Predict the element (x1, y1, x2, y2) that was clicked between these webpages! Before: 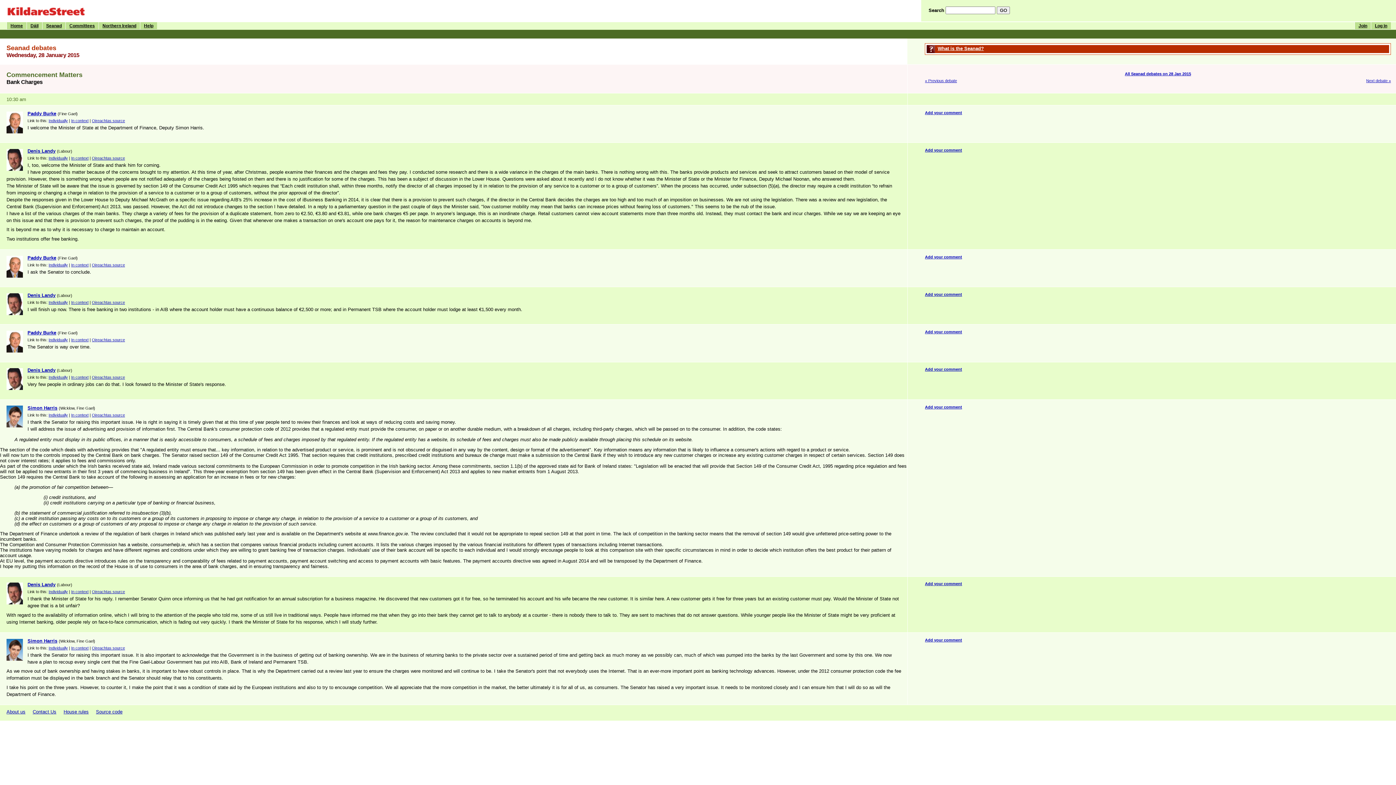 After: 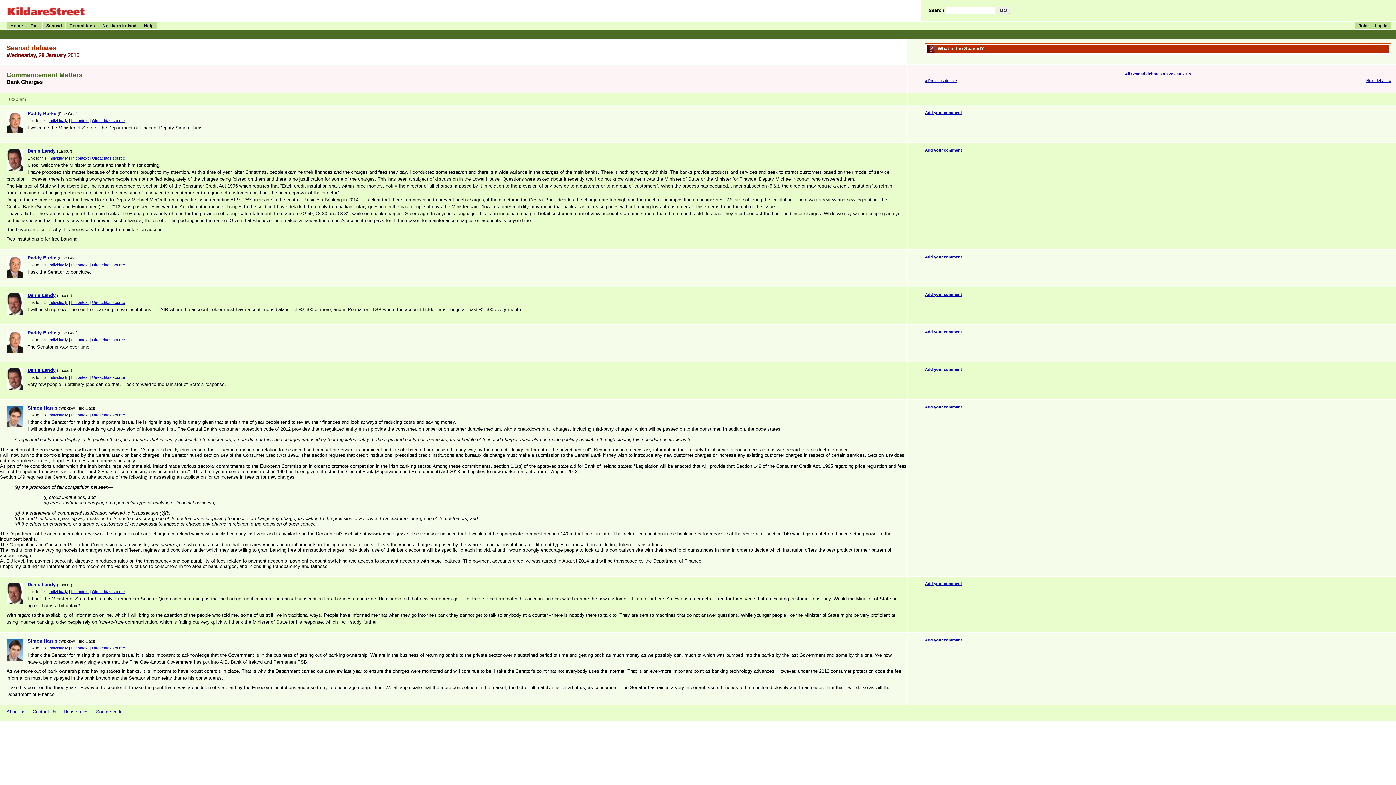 Action: label: In context bbox: (71, 300, 88, 304)